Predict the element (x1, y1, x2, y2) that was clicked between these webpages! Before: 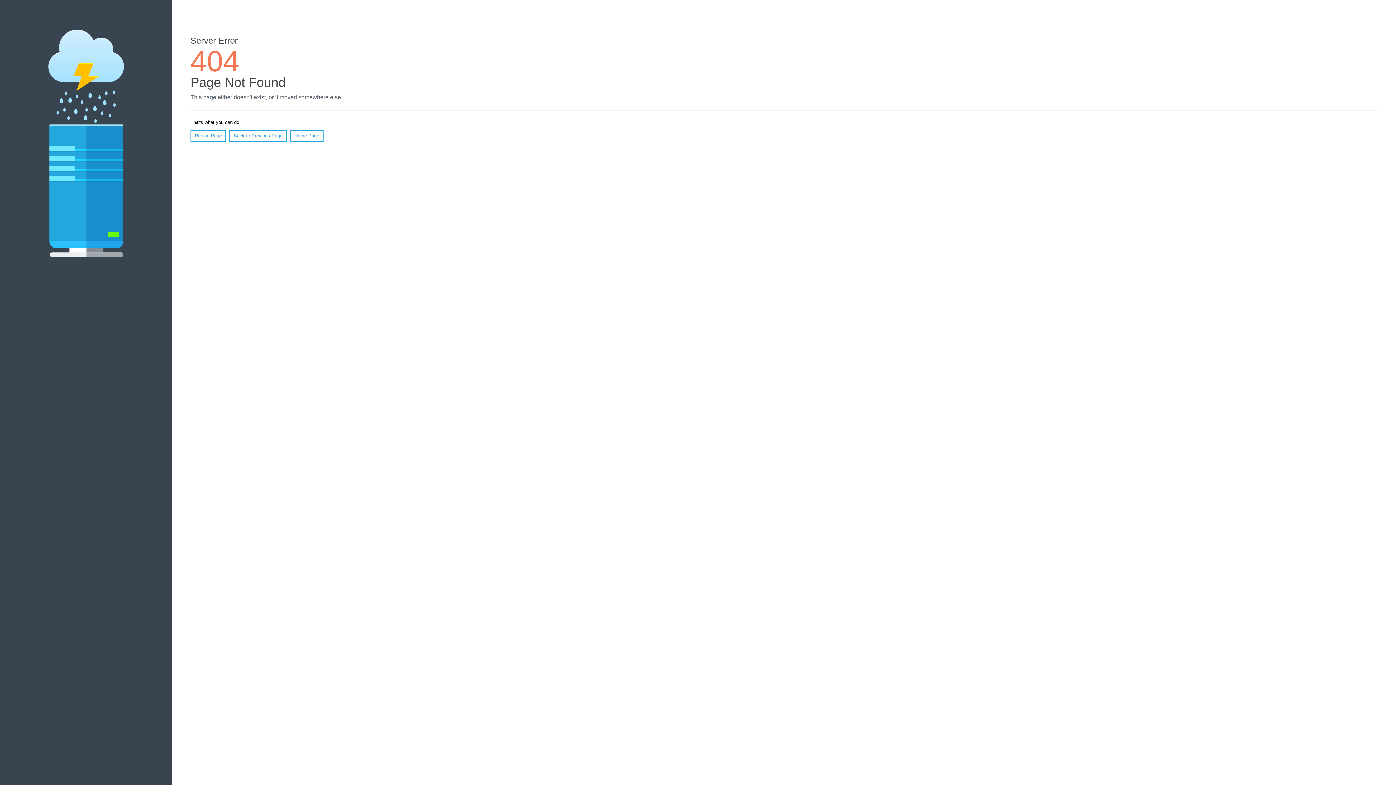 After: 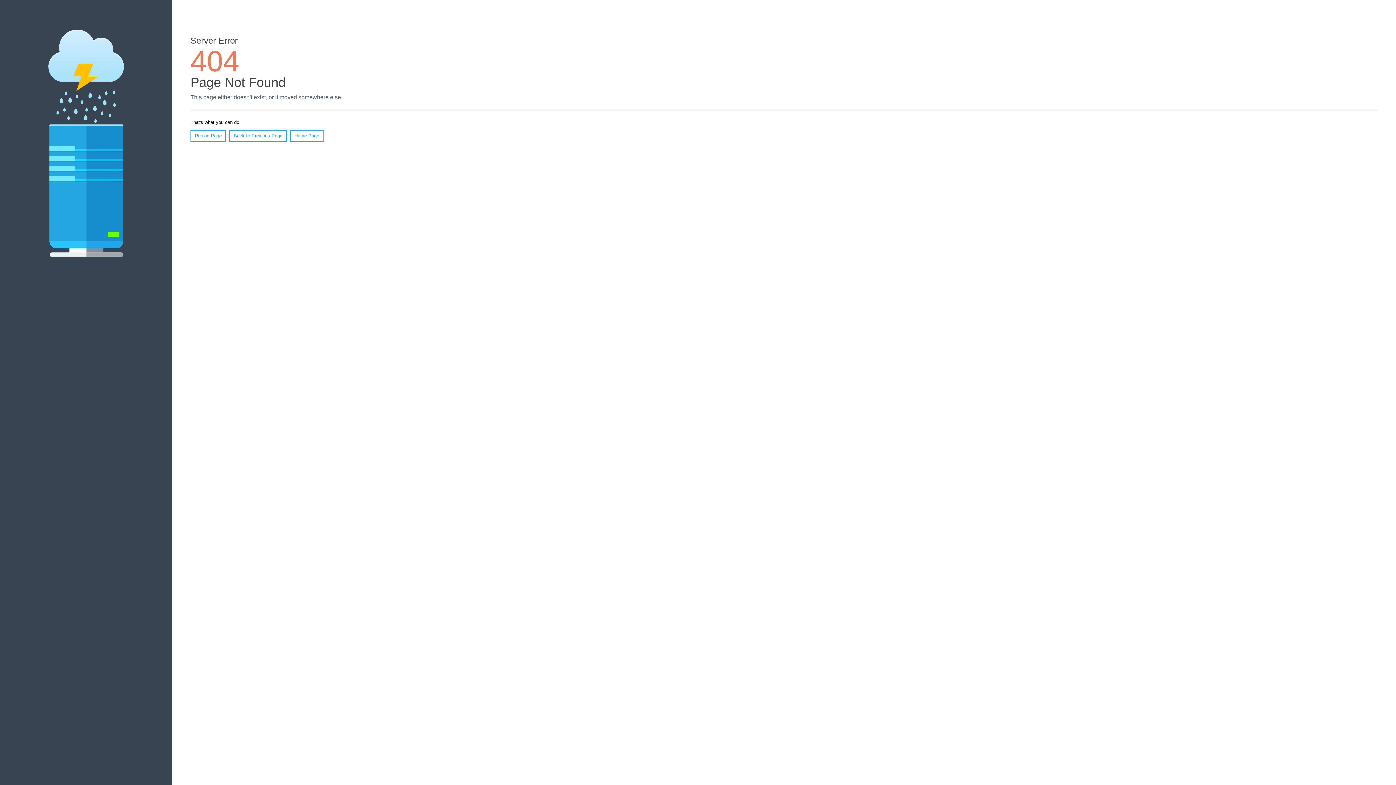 Action: label: Reload Page bbox: (190, 130, 226, 141)